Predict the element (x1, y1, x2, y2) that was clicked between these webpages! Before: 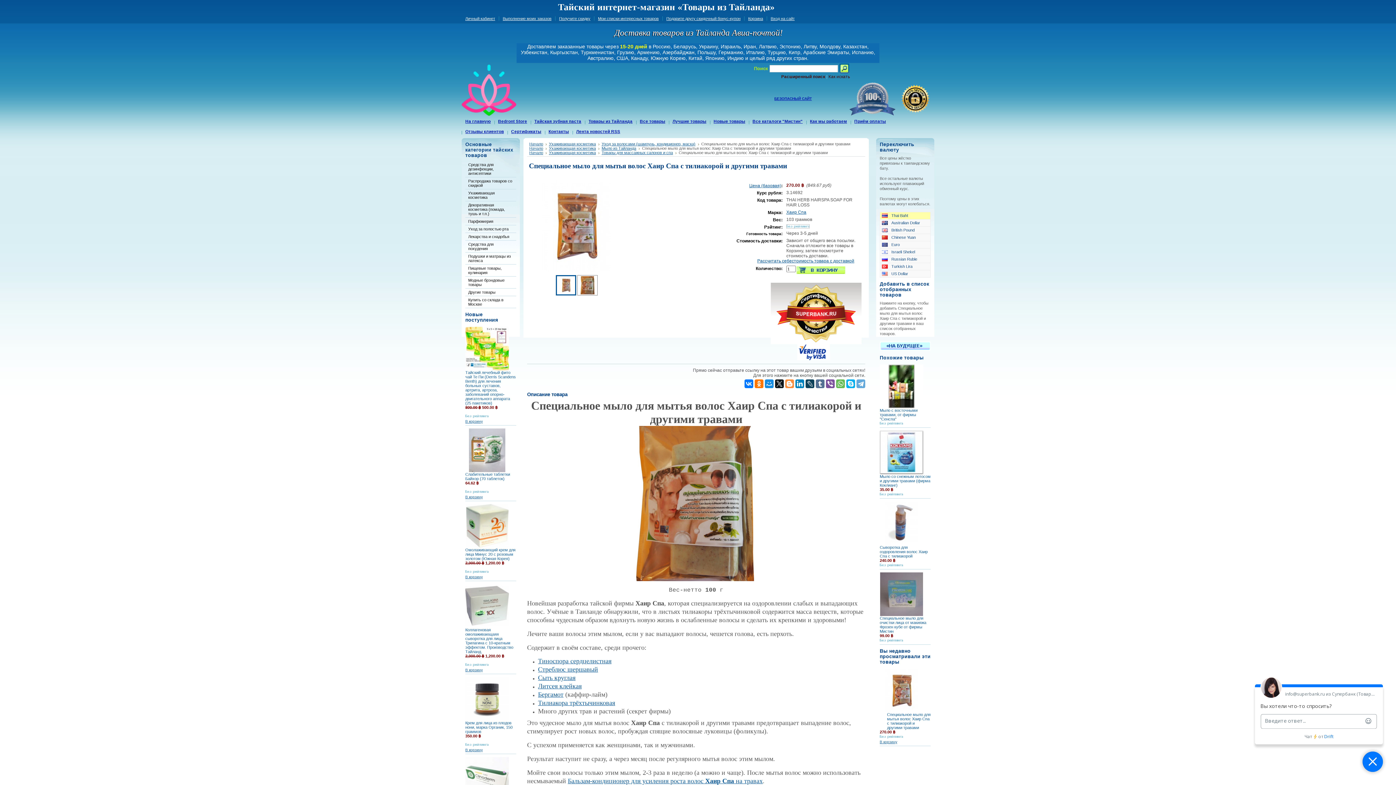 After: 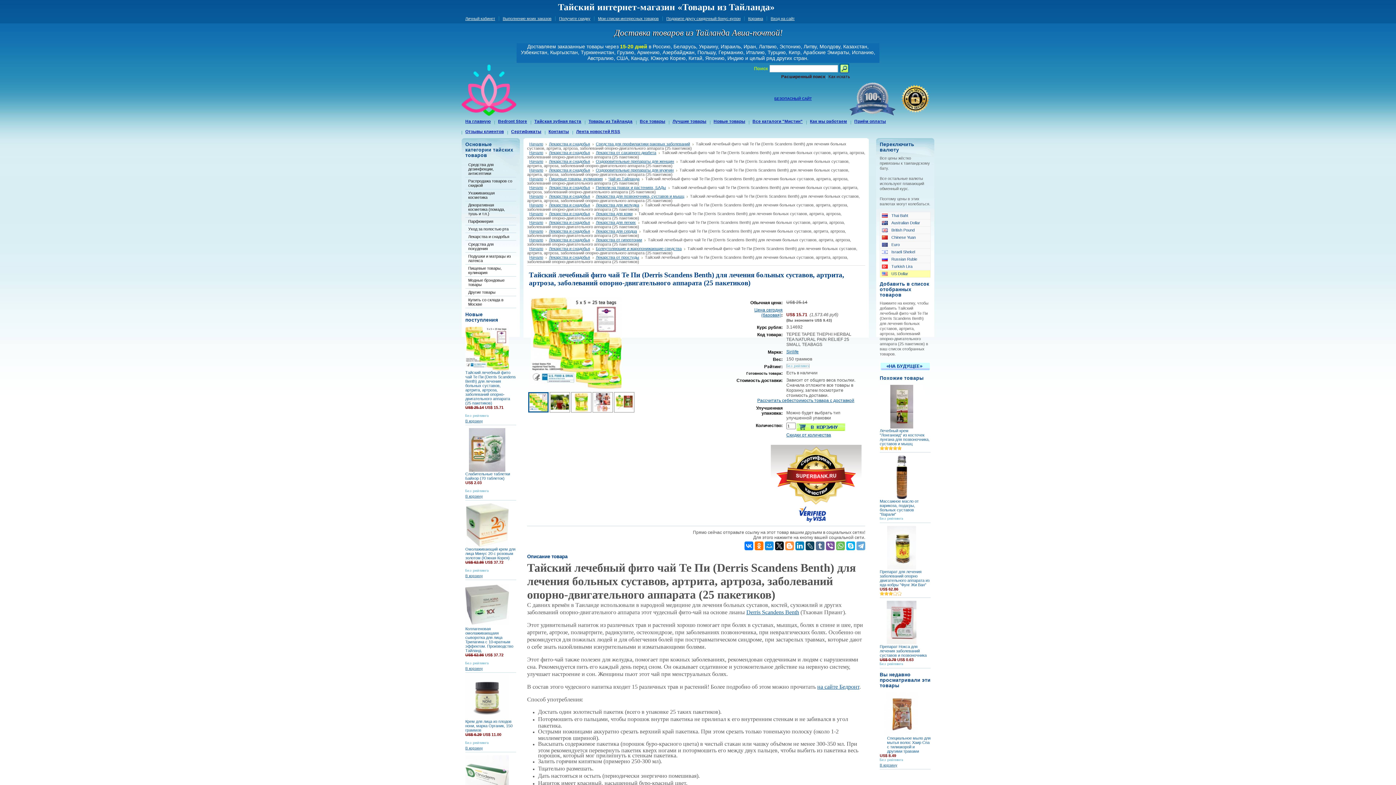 Action: bbox: (465, 346, 509, 350)